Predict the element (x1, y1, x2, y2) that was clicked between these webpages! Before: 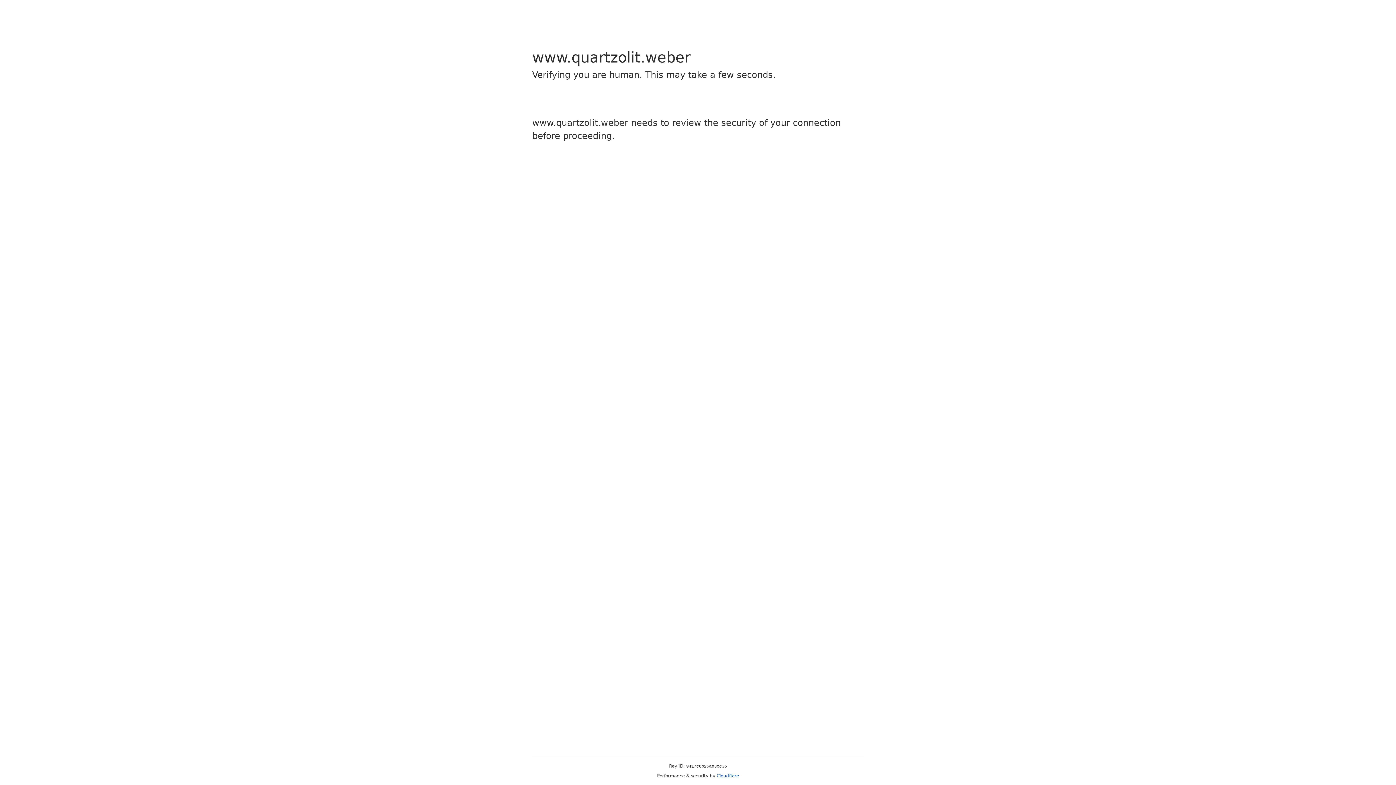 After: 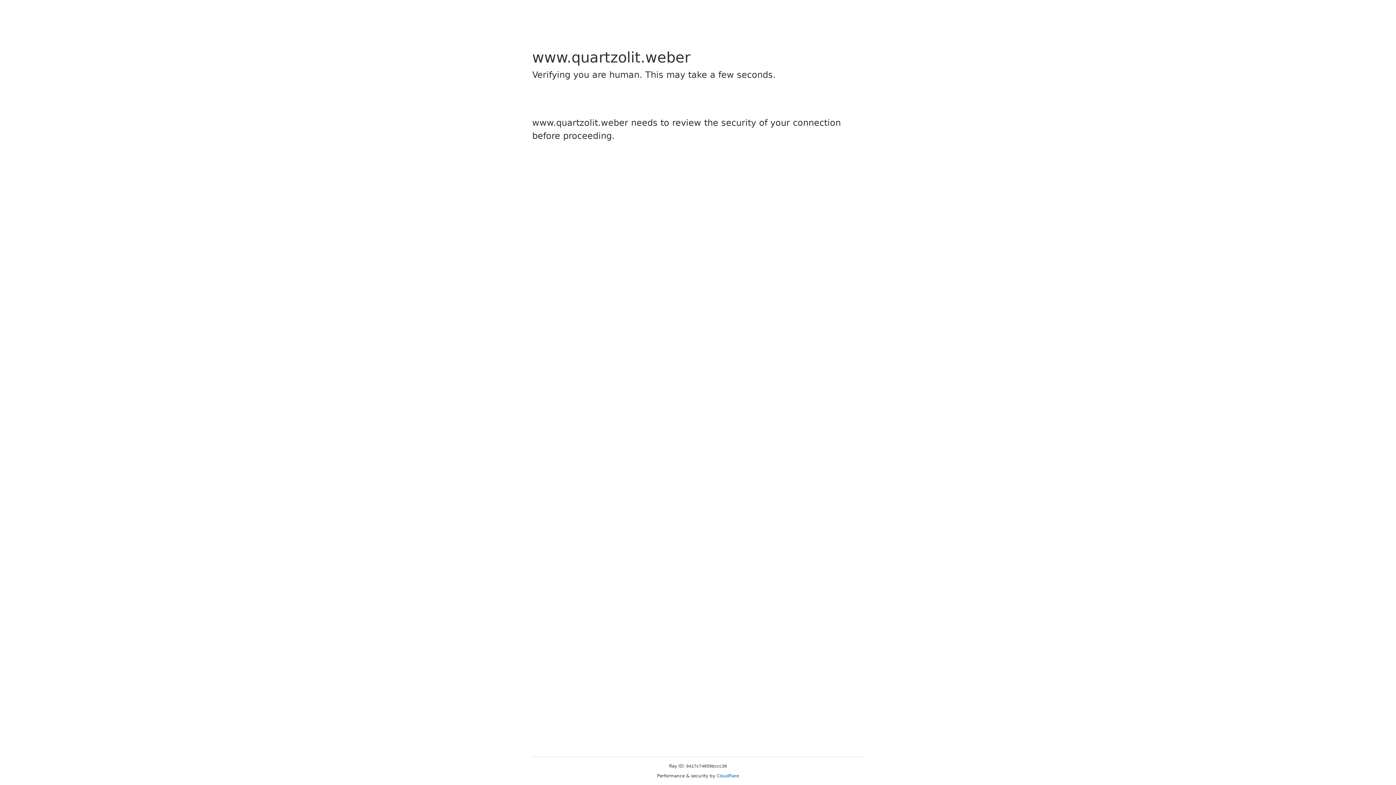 Action: bbox: (716, 773, 739, 778) label: Cloudflare